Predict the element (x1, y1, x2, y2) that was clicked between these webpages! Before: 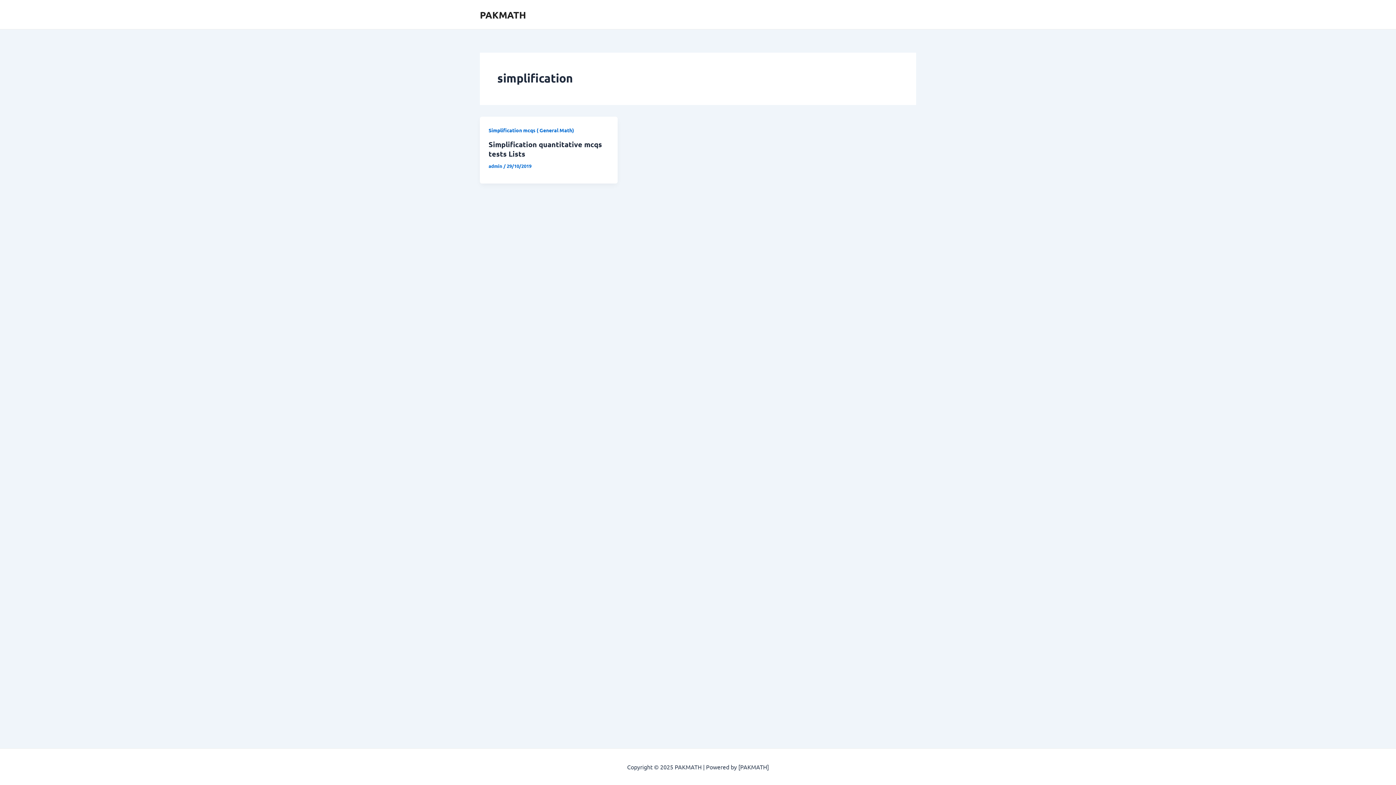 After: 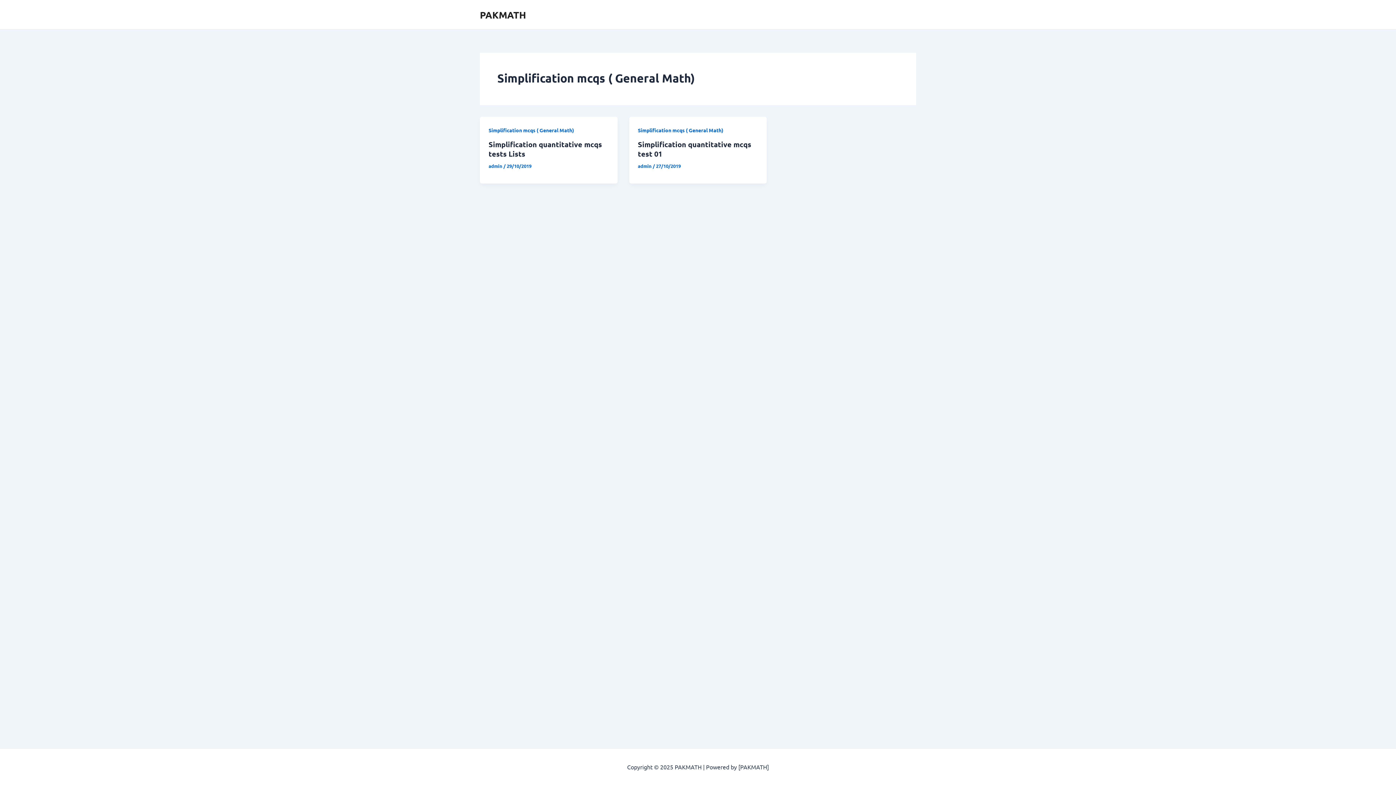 Action: bbox: (488, 126, 574, 133) label: Simplification mcqs ( General Math)